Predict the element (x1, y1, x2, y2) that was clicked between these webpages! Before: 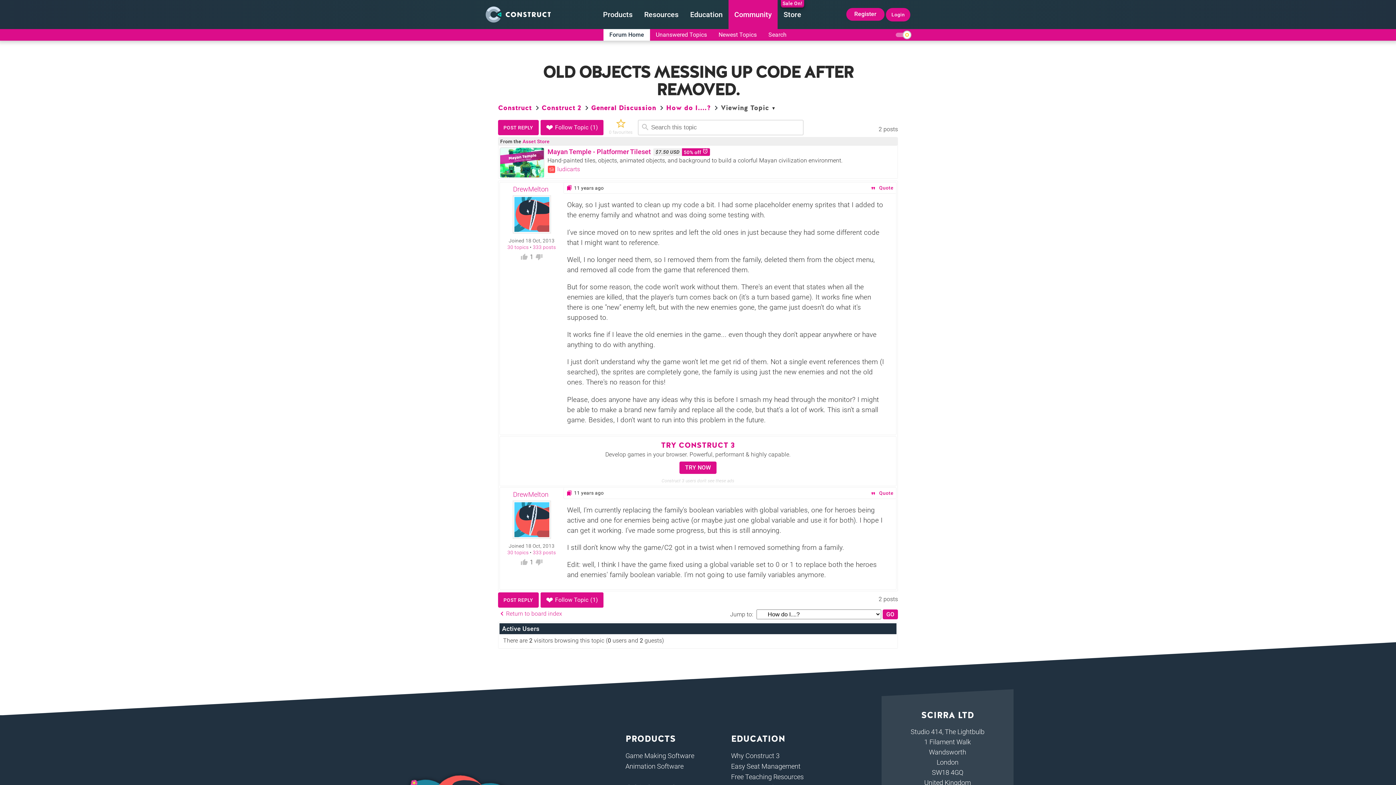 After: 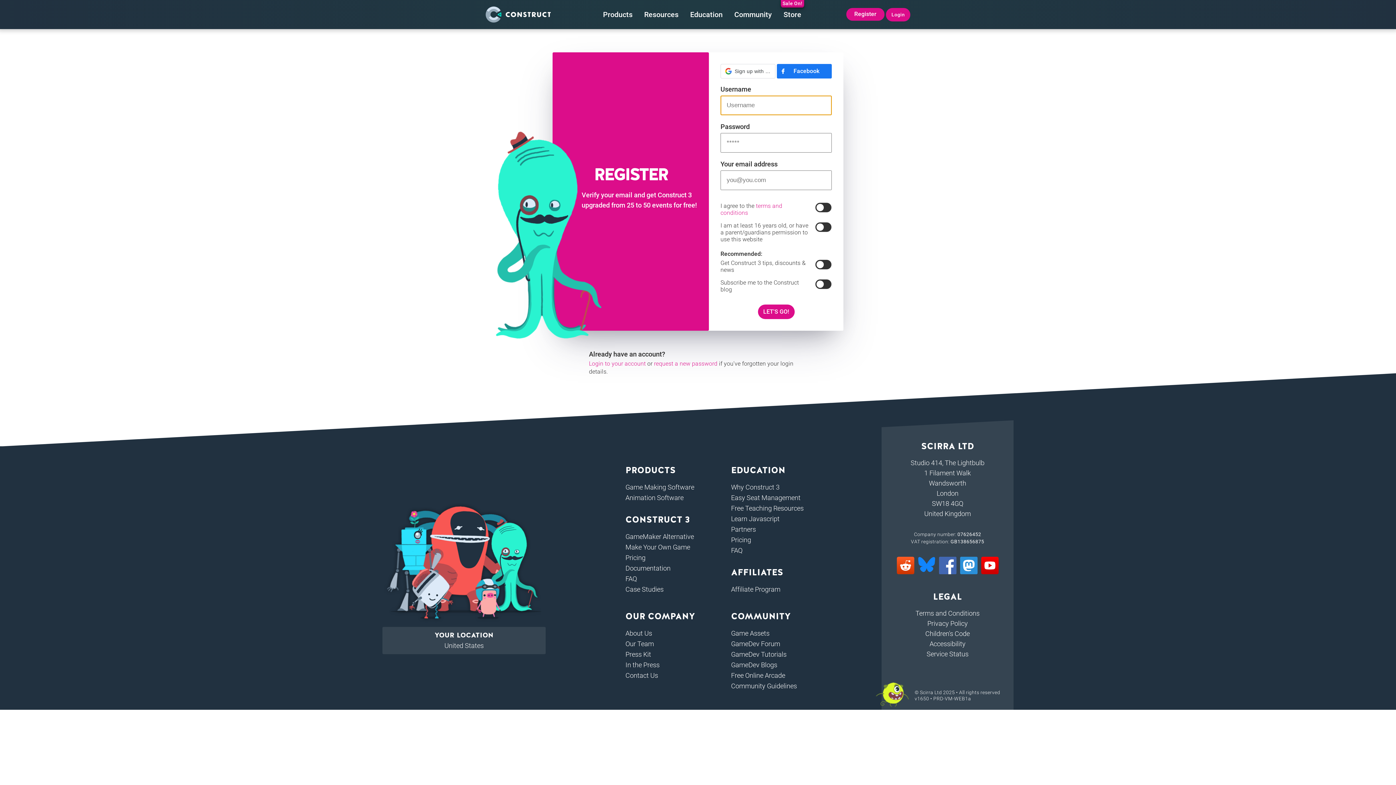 Action: bbox: (520, 253, 528, 260)